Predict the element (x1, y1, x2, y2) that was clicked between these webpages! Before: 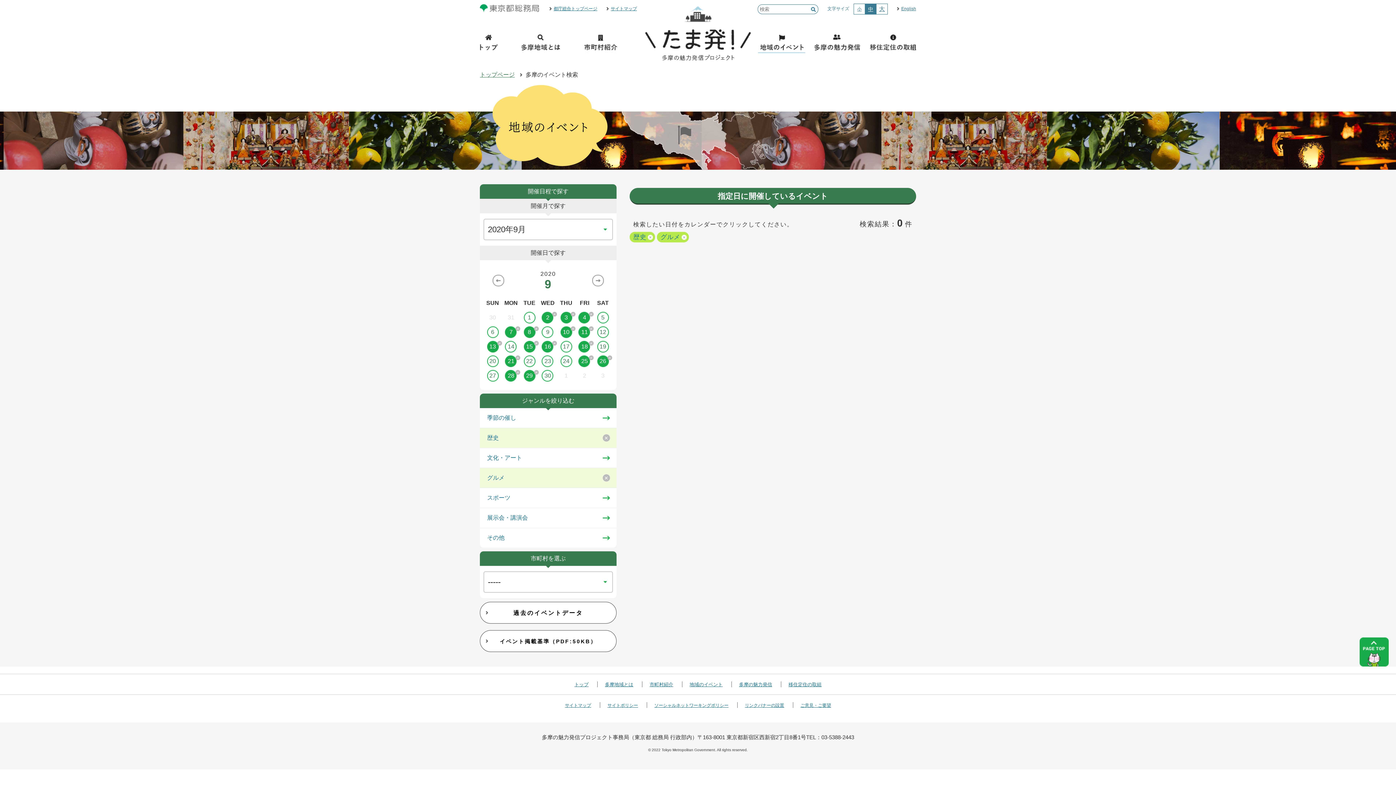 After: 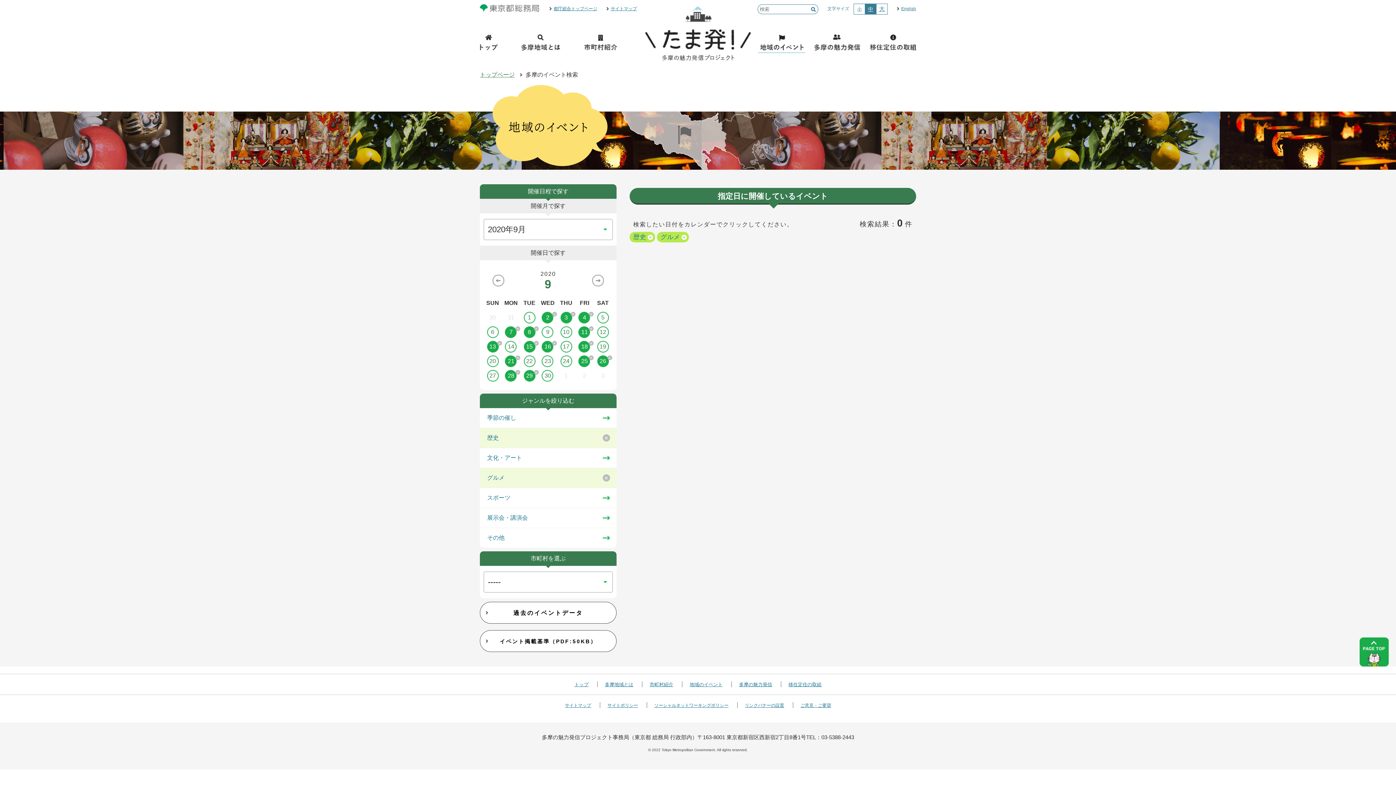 Action: bbox: (557, 326, 575, 338) label: 10